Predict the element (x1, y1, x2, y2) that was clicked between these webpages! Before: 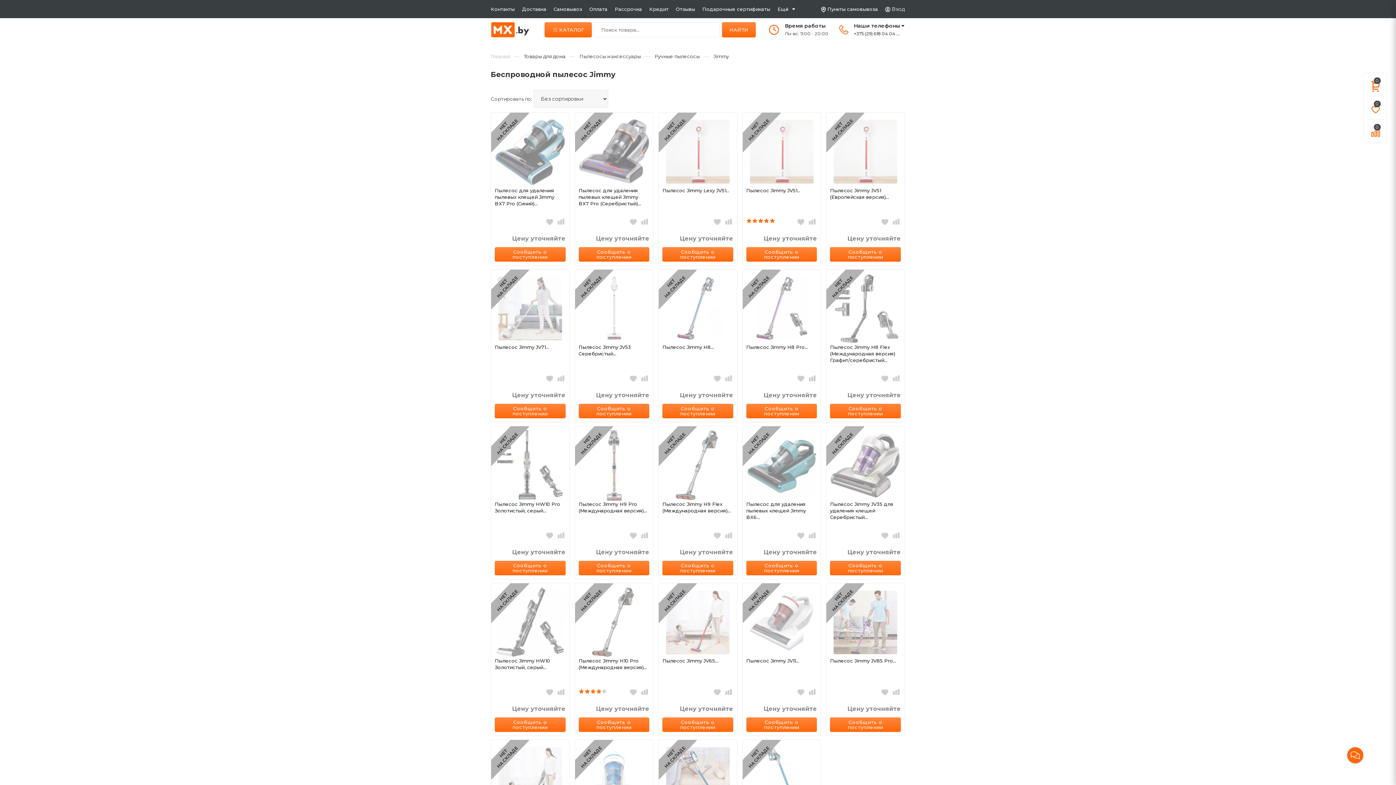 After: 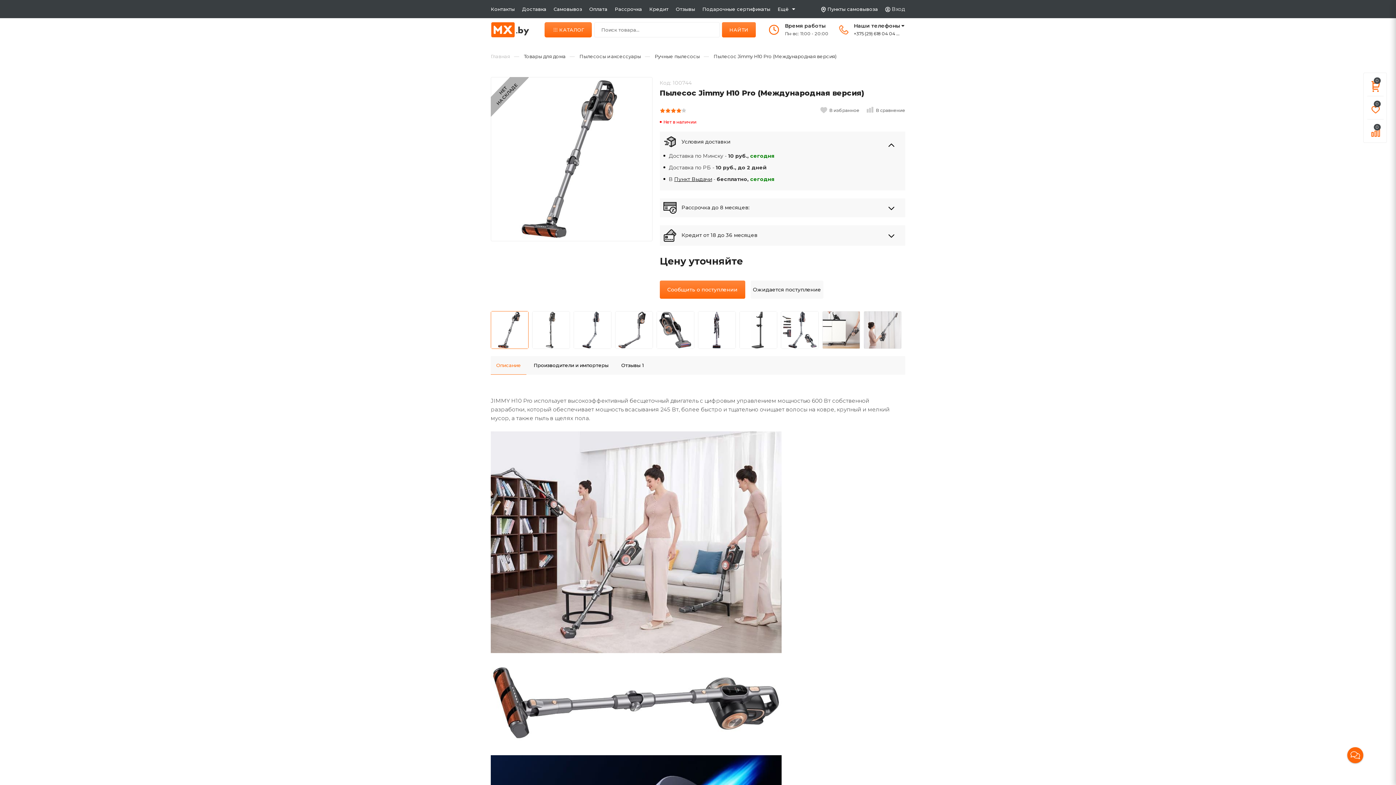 Action: bbox: (578, 587, 649, 657)